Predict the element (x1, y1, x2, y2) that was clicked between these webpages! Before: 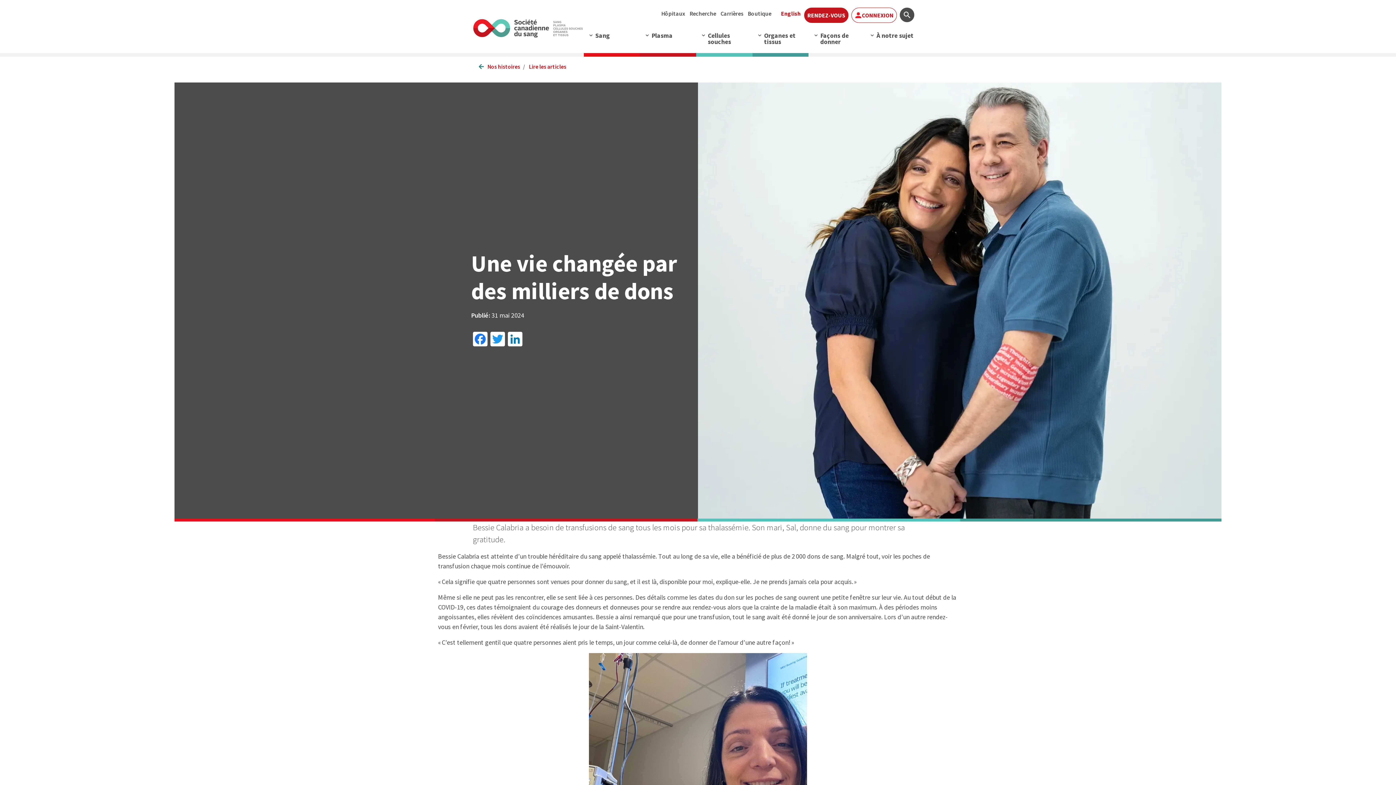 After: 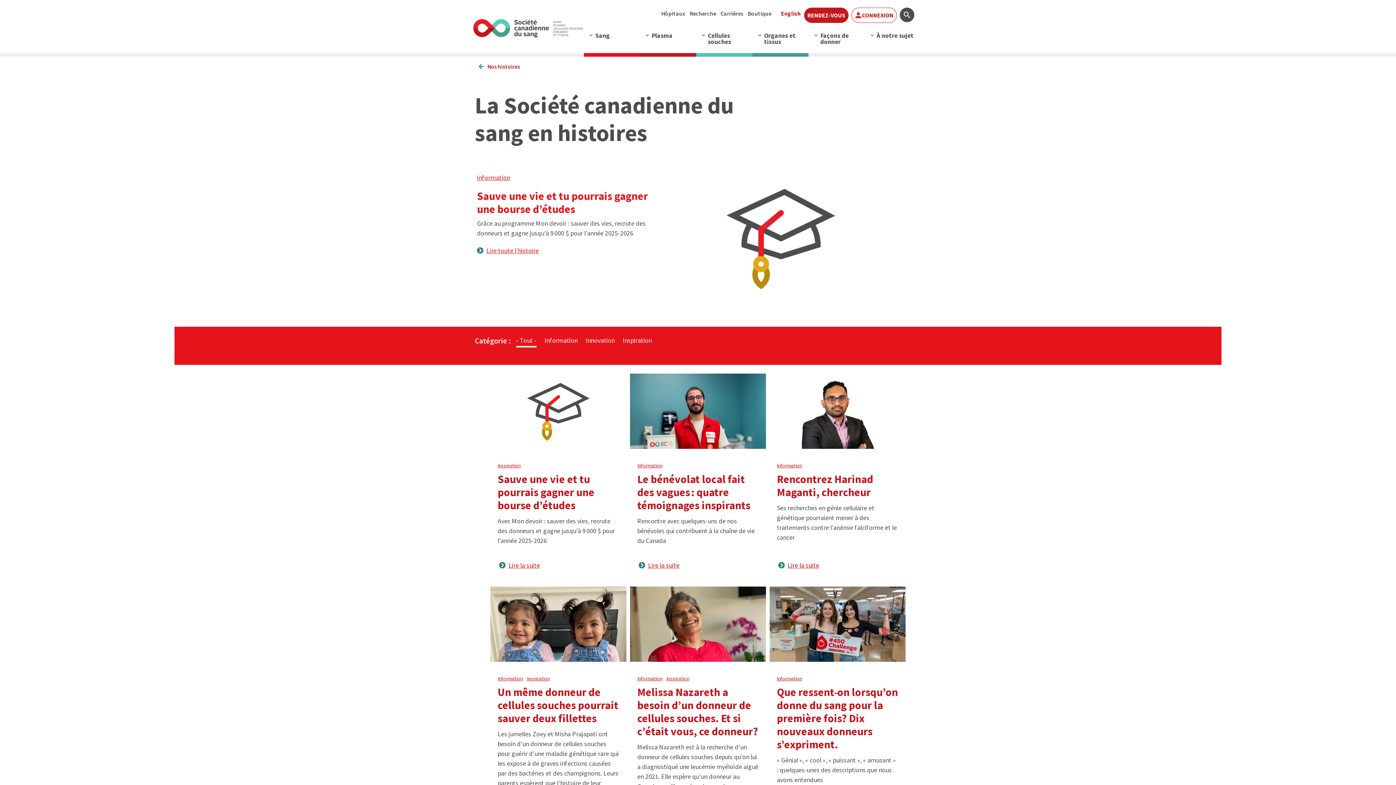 Action: bbox: (487, 63, 520, 70) label: Nos histoires